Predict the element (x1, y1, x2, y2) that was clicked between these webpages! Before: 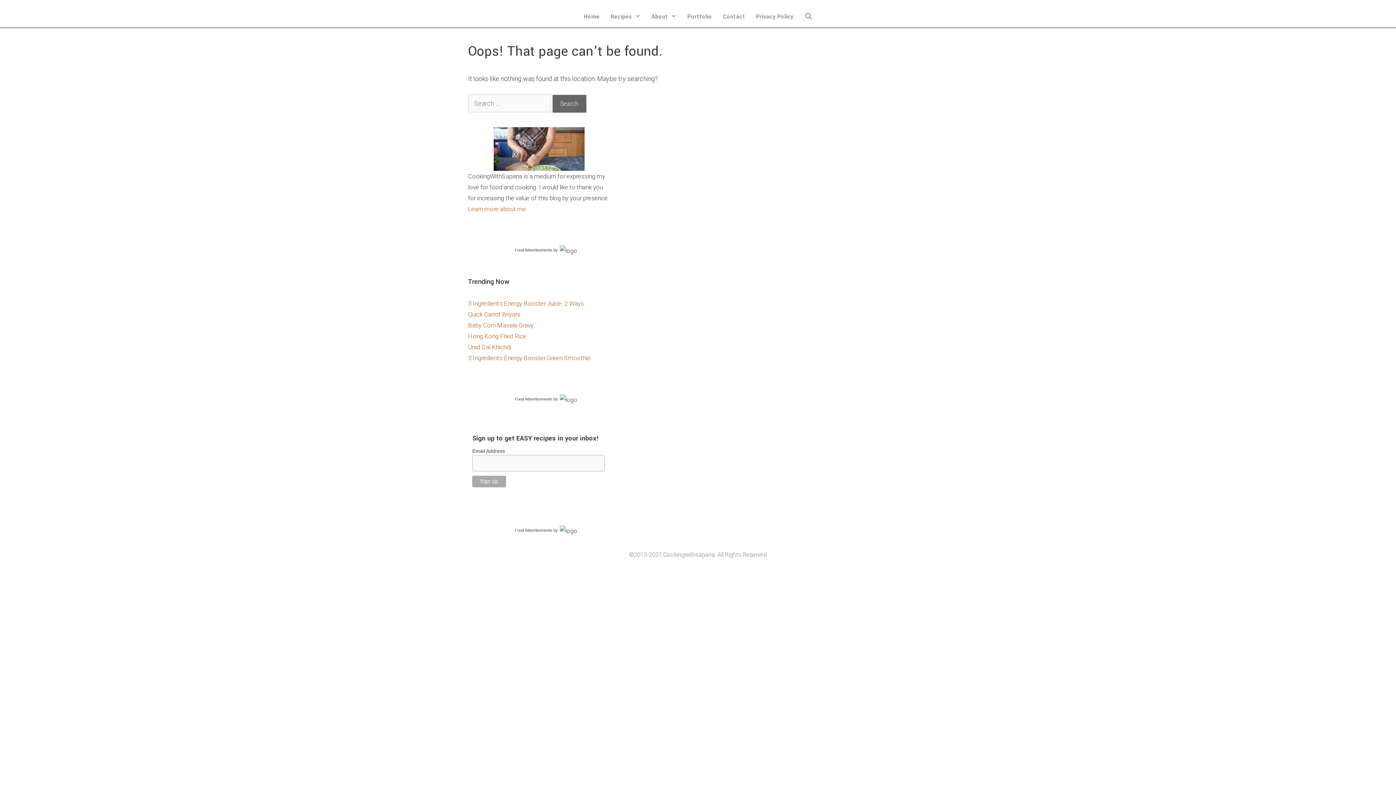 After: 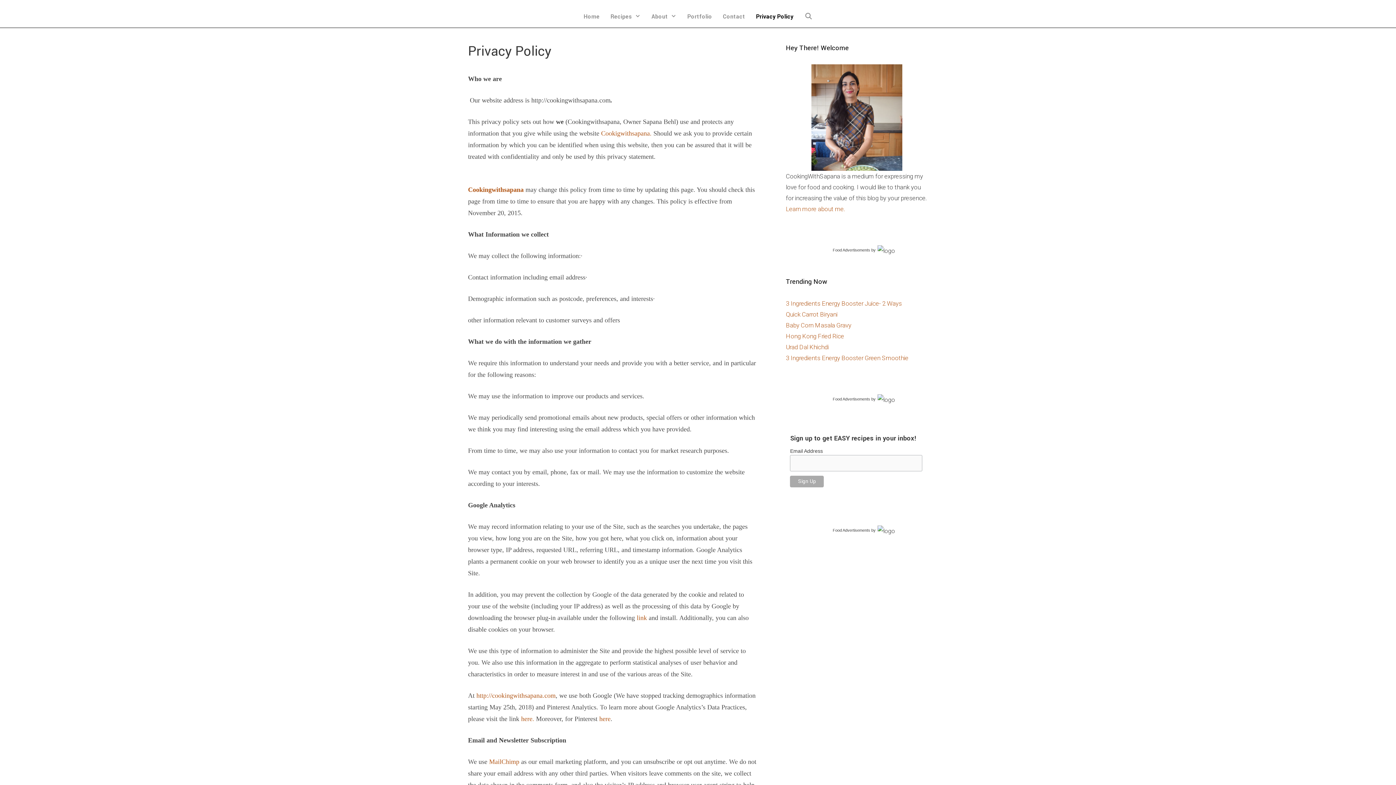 Action: label: Privacy Policy bbox: (750, 5, 799, 27)